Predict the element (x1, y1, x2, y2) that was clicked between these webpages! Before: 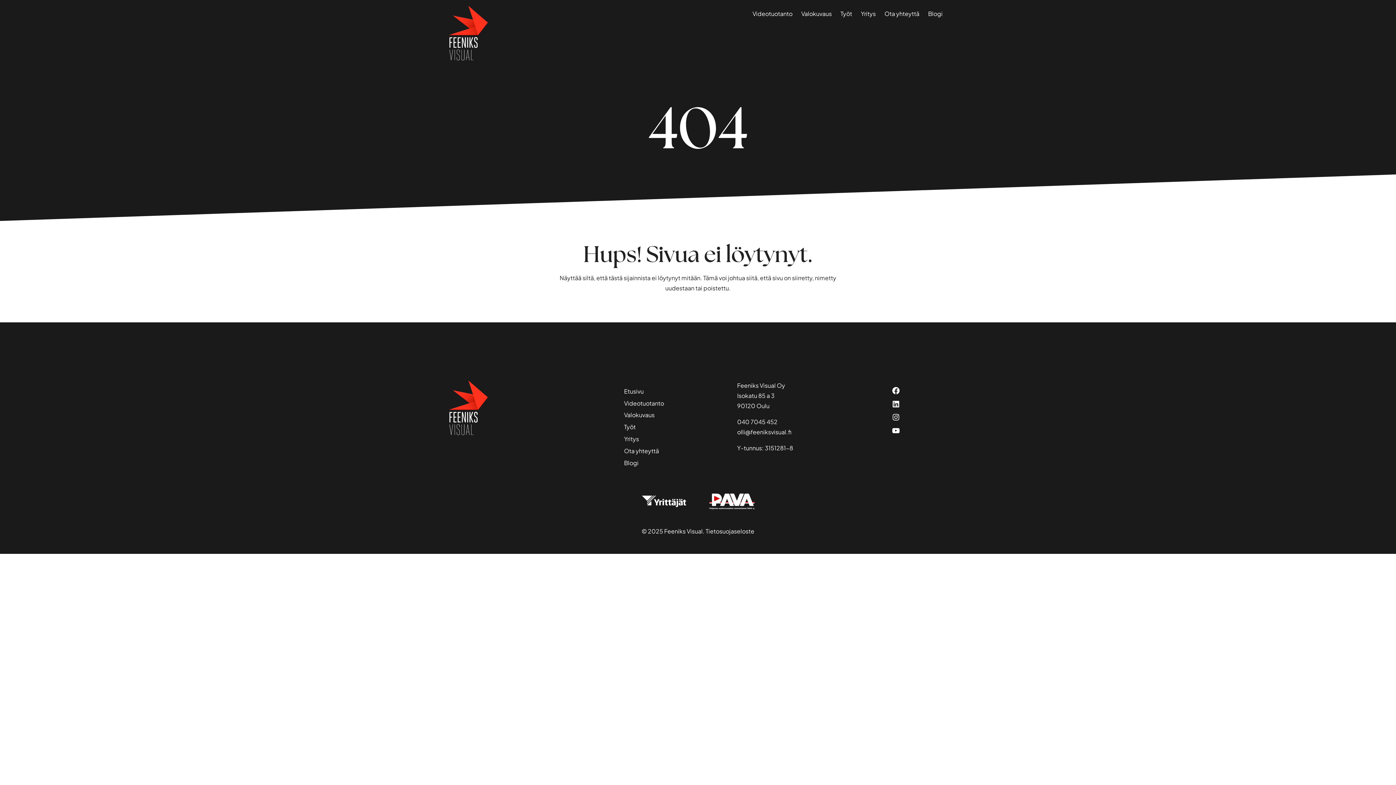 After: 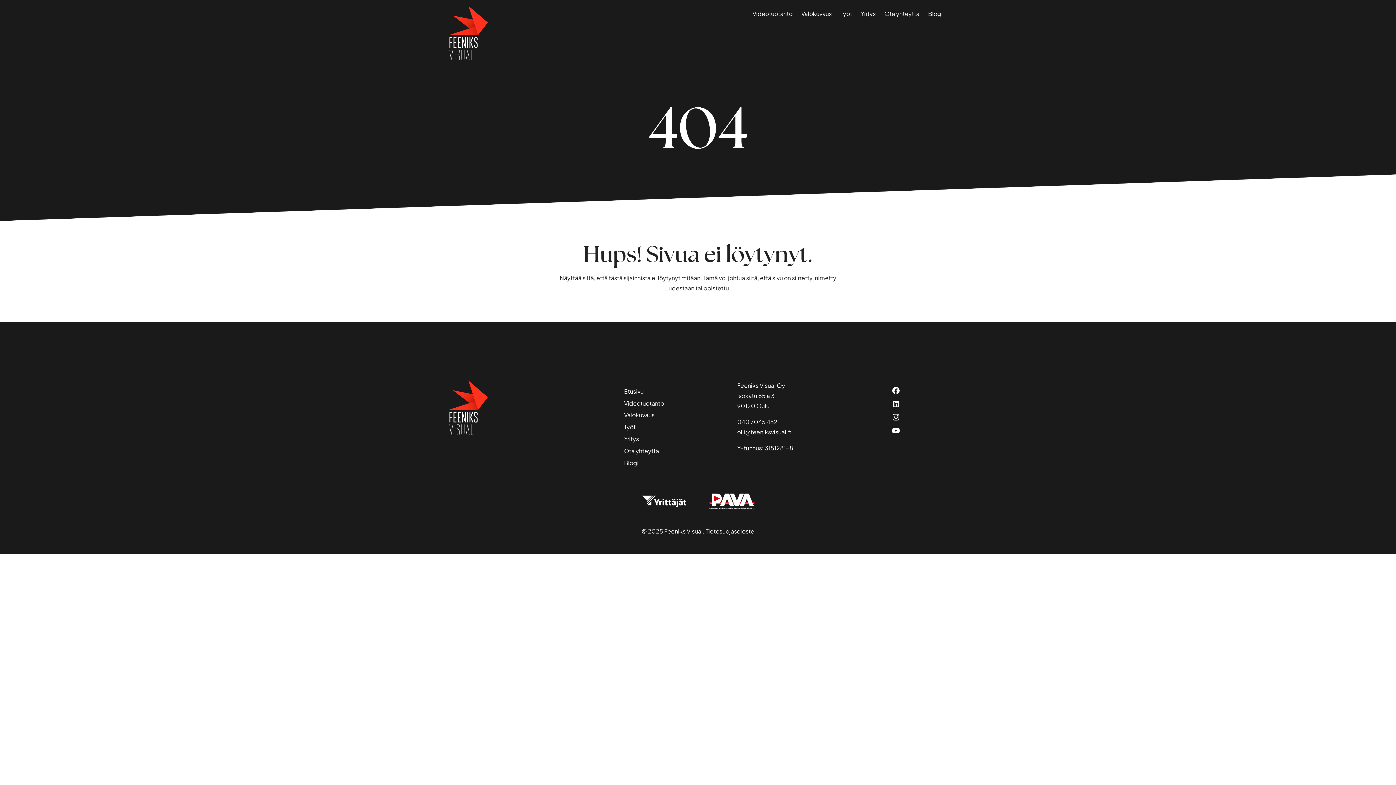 Action: bbox: (850, 429, 941, 436)